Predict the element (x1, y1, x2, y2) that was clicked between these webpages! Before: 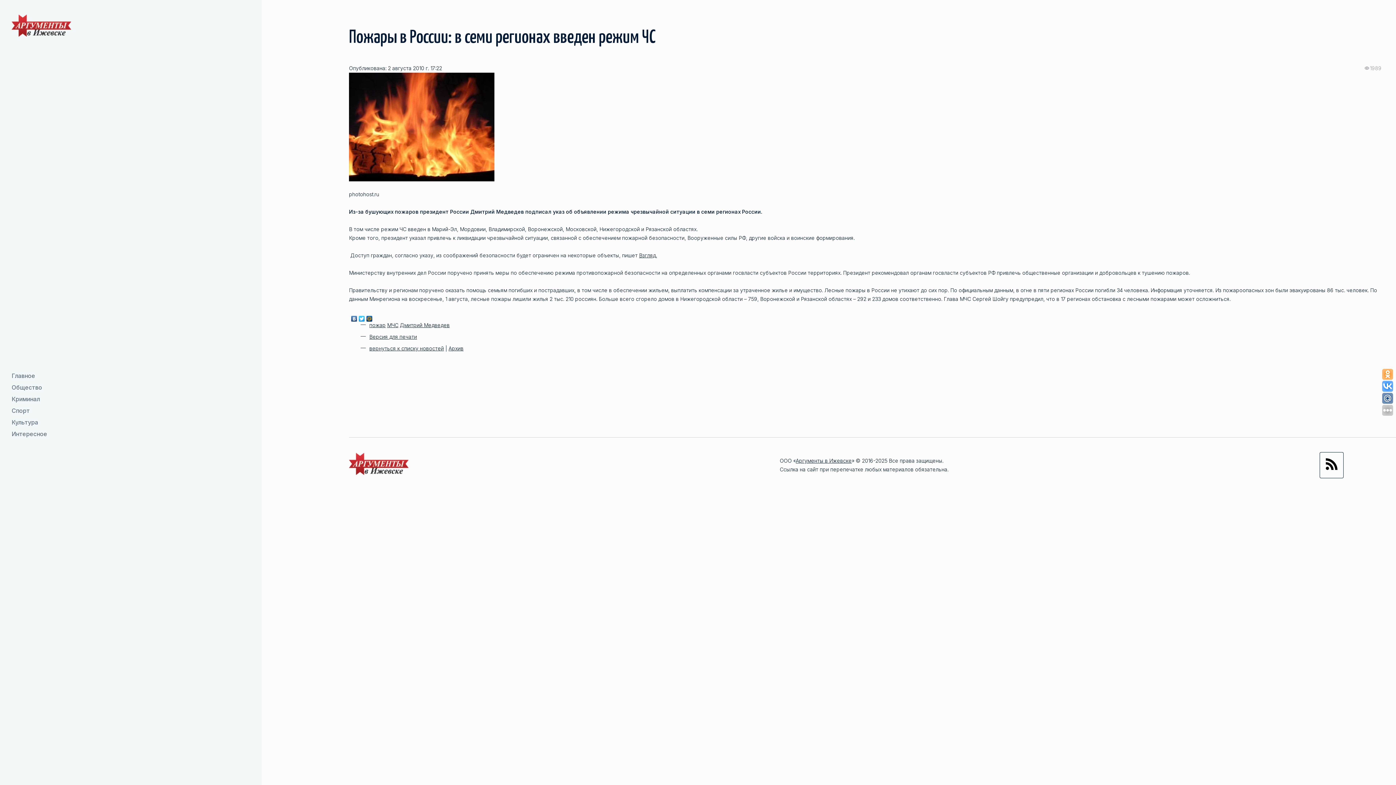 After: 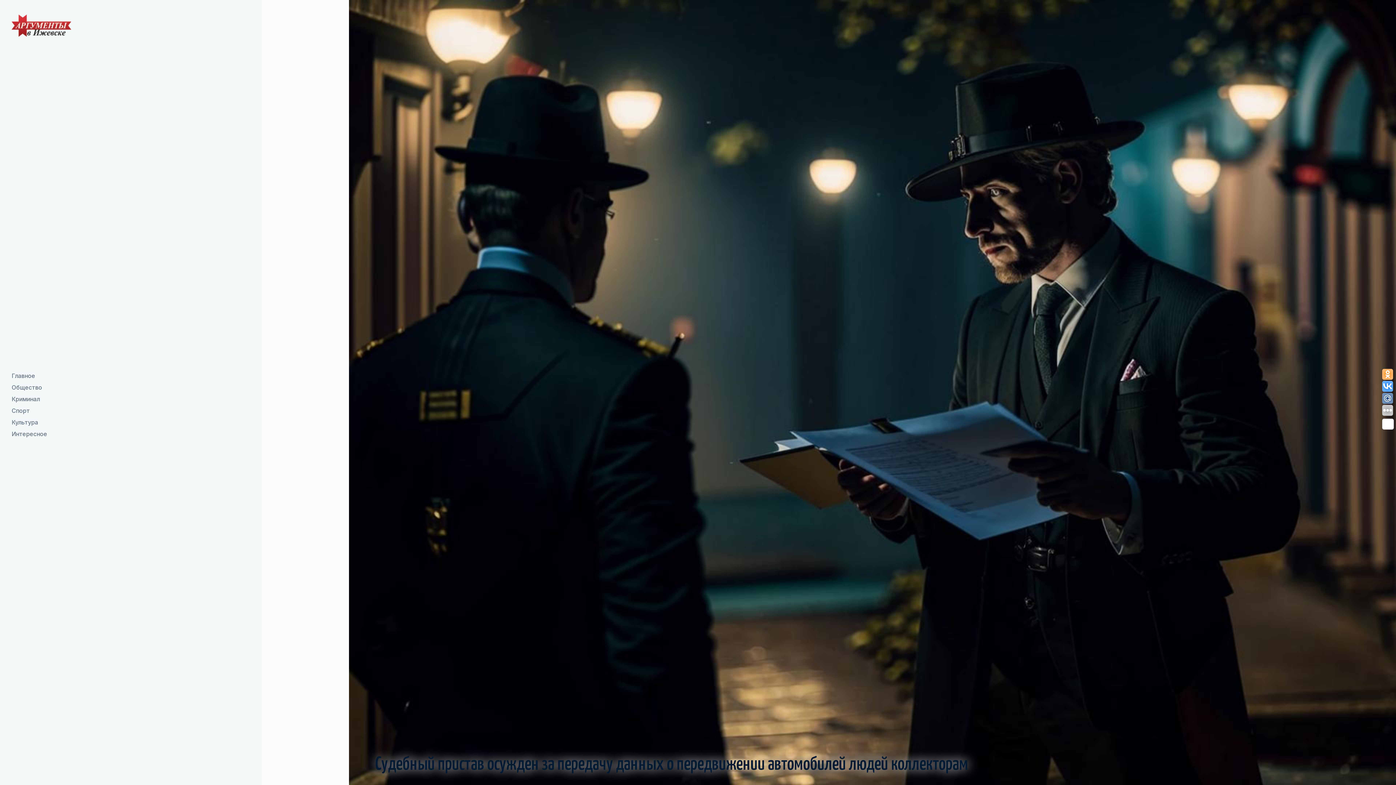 Action: bbox: (11, 31, 71, 37)